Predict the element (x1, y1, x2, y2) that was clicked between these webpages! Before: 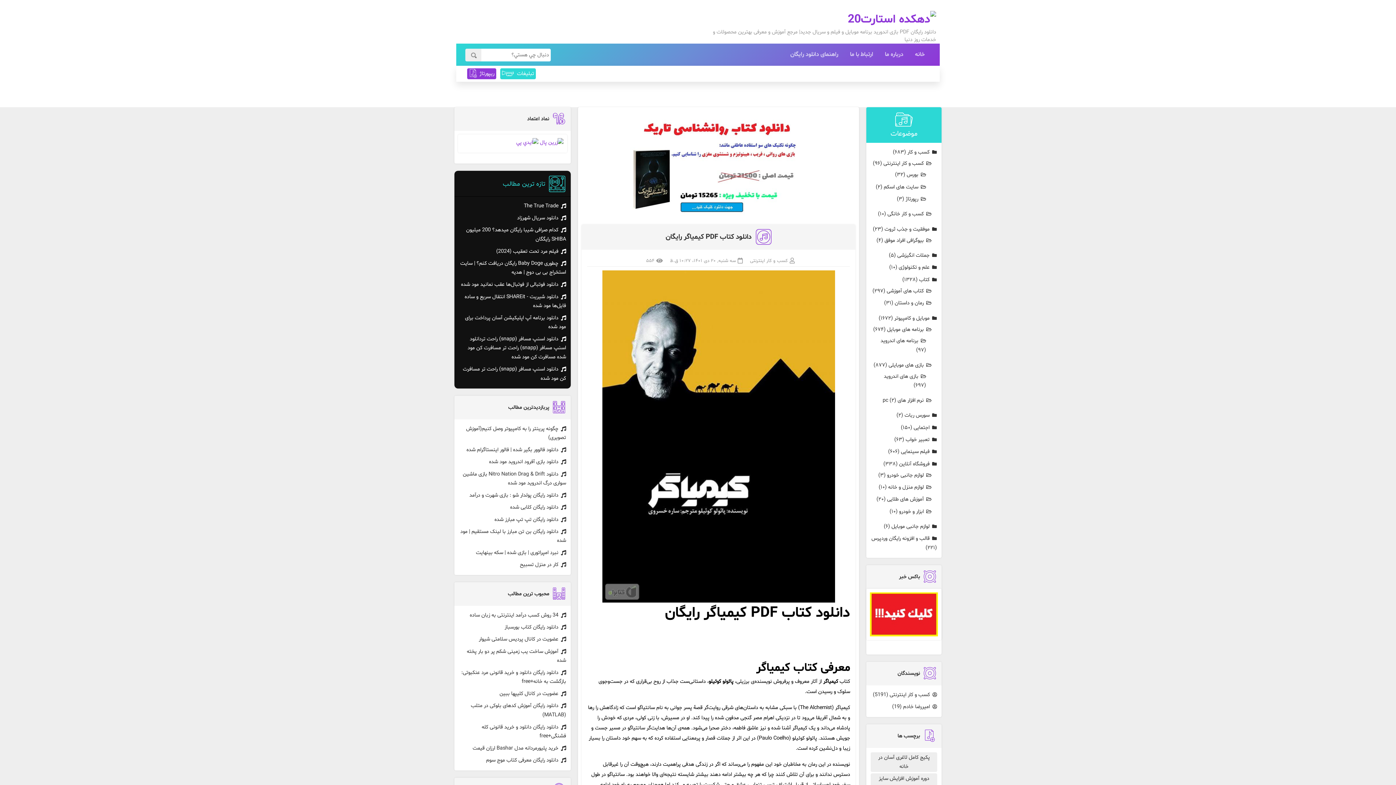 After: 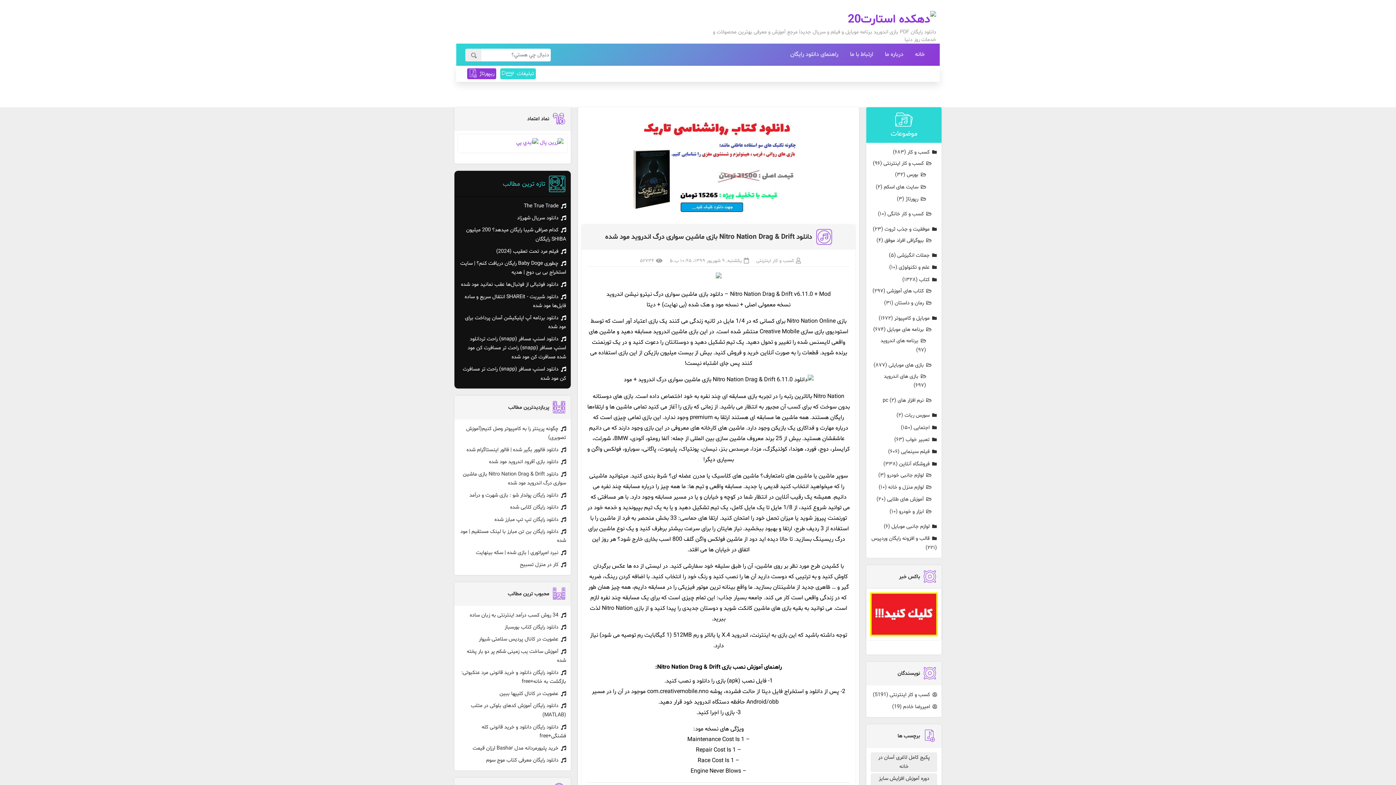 Action: bbox: (458, 468, 567, 489) label: دانلود Nitro Nation Drag & Drift بازی ماشین سواری درگ اندروید مود شده